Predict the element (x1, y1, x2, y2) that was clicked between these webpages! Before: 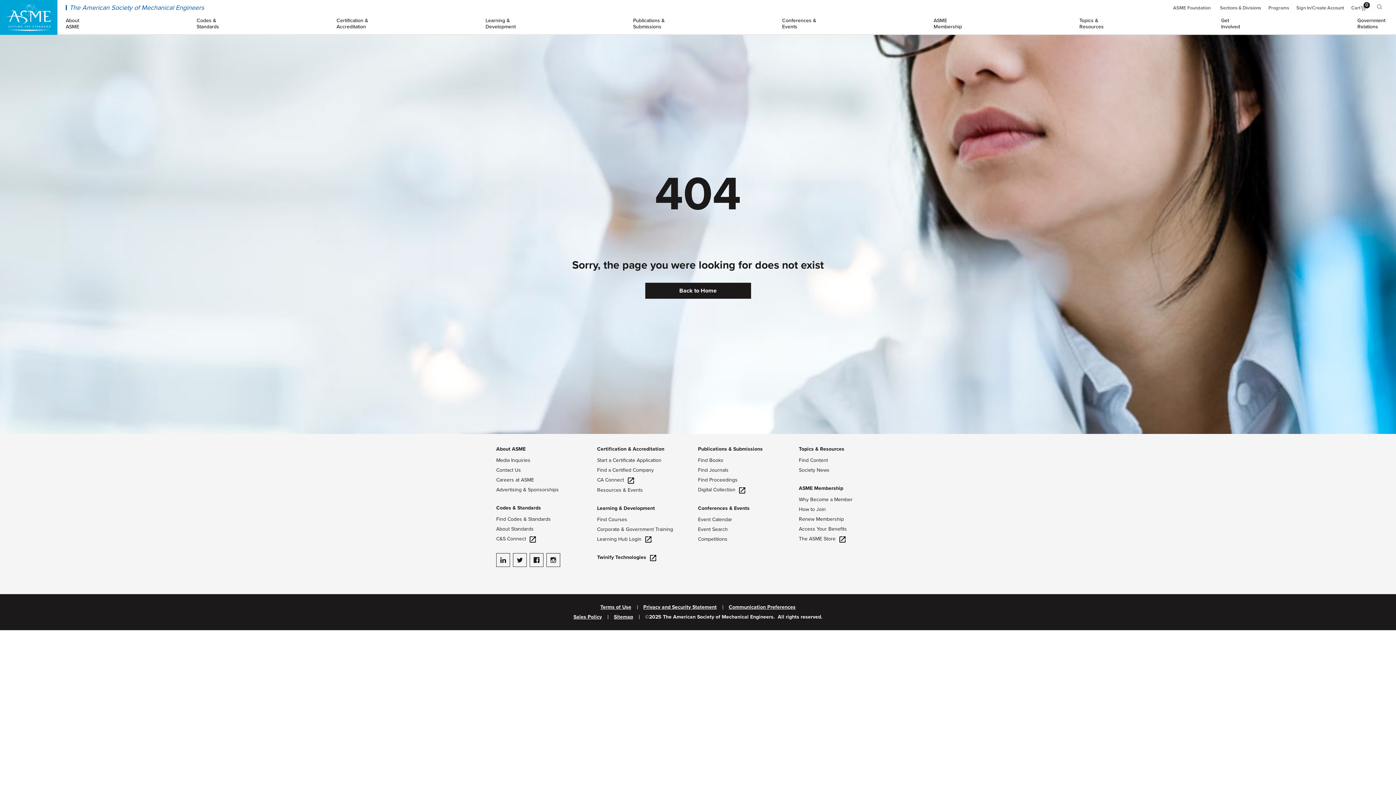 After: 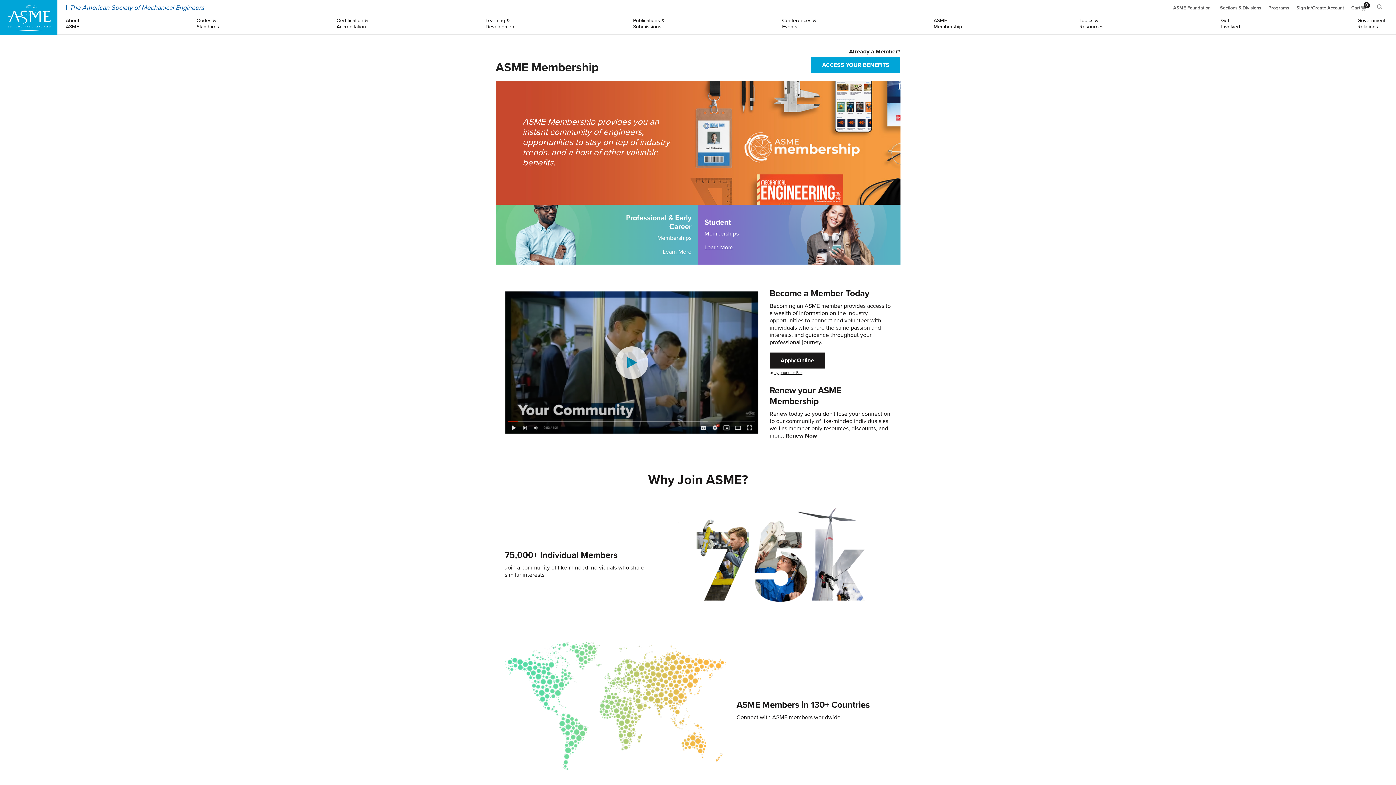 Action: bbox: (799, 485, 843, 491) label: ASME Membership